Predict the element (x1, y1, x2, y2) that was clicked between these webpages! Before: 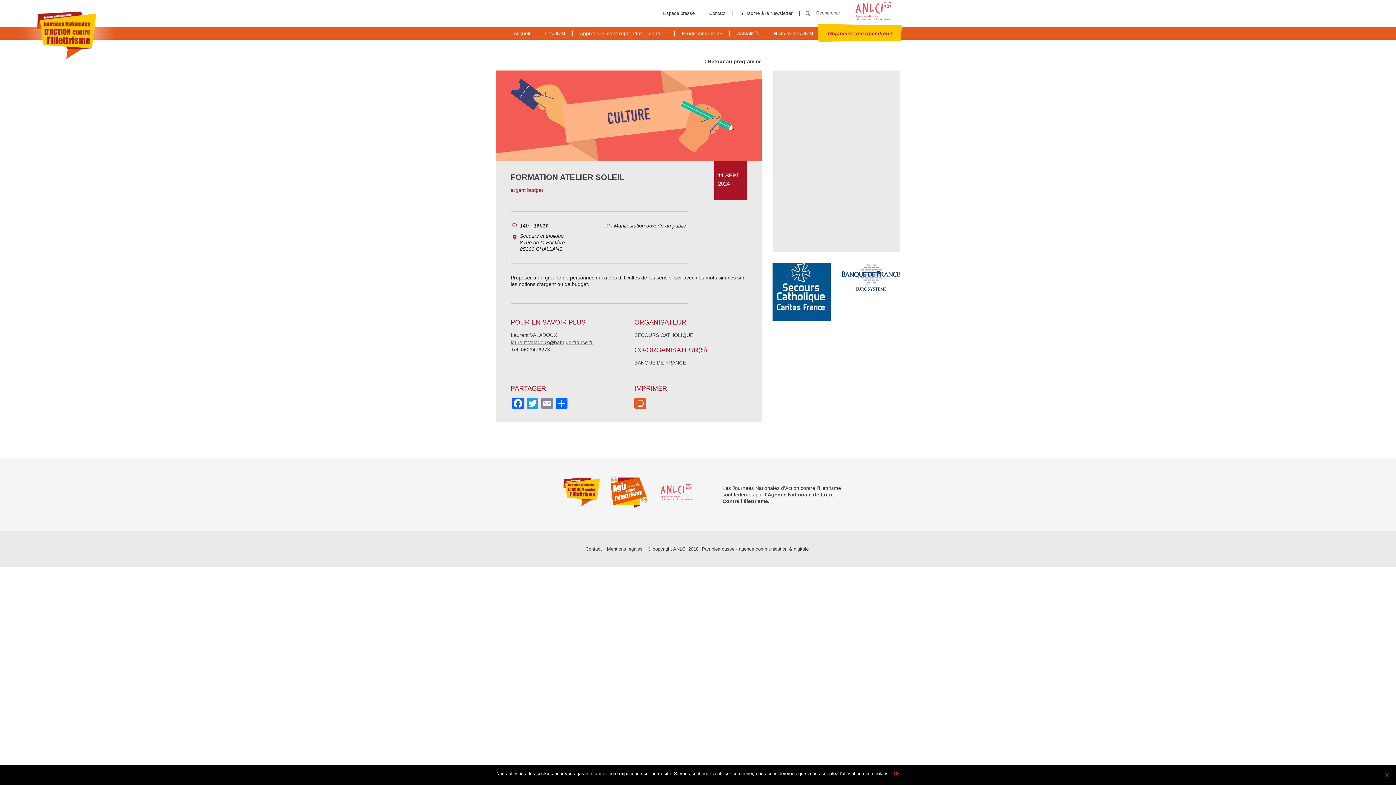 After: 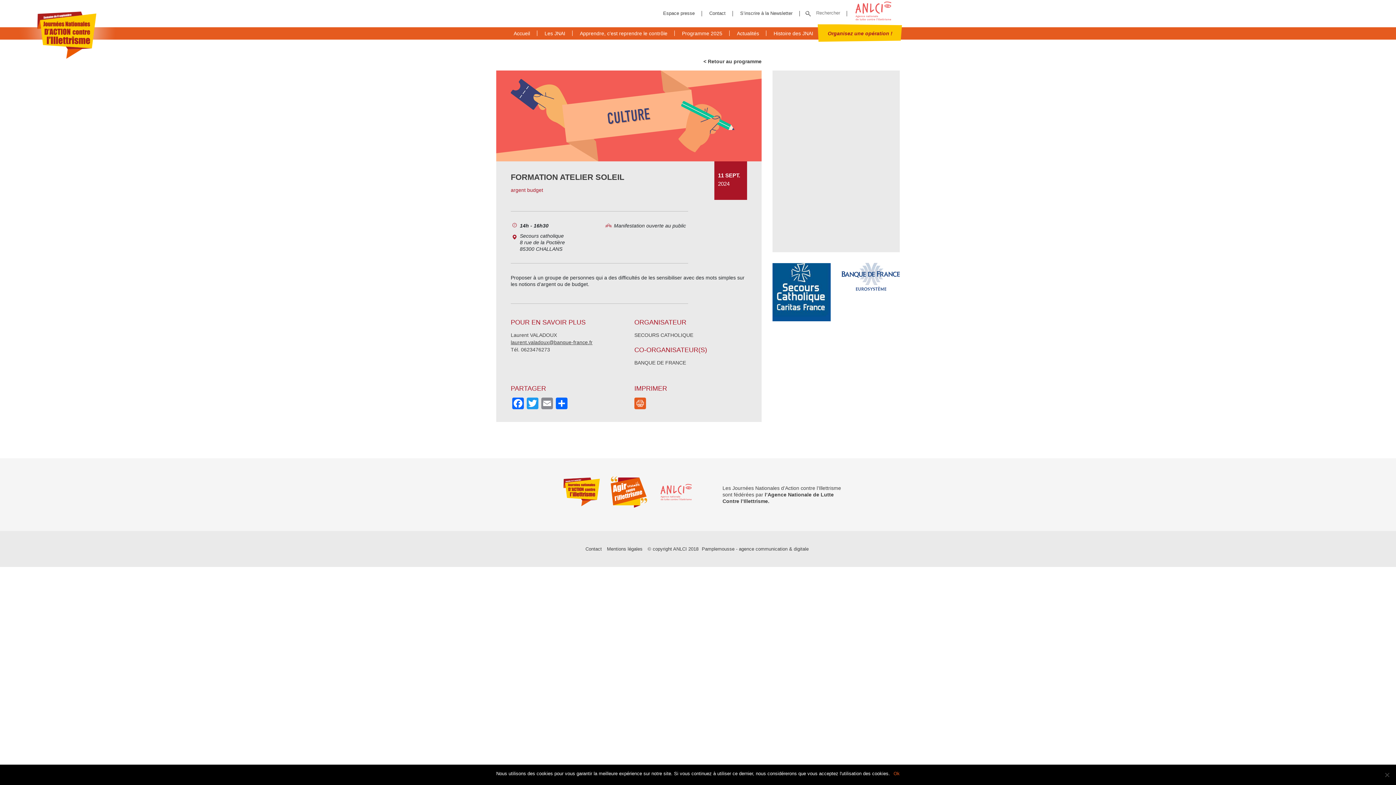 Action: bbox: (652, 488, 700, 494)